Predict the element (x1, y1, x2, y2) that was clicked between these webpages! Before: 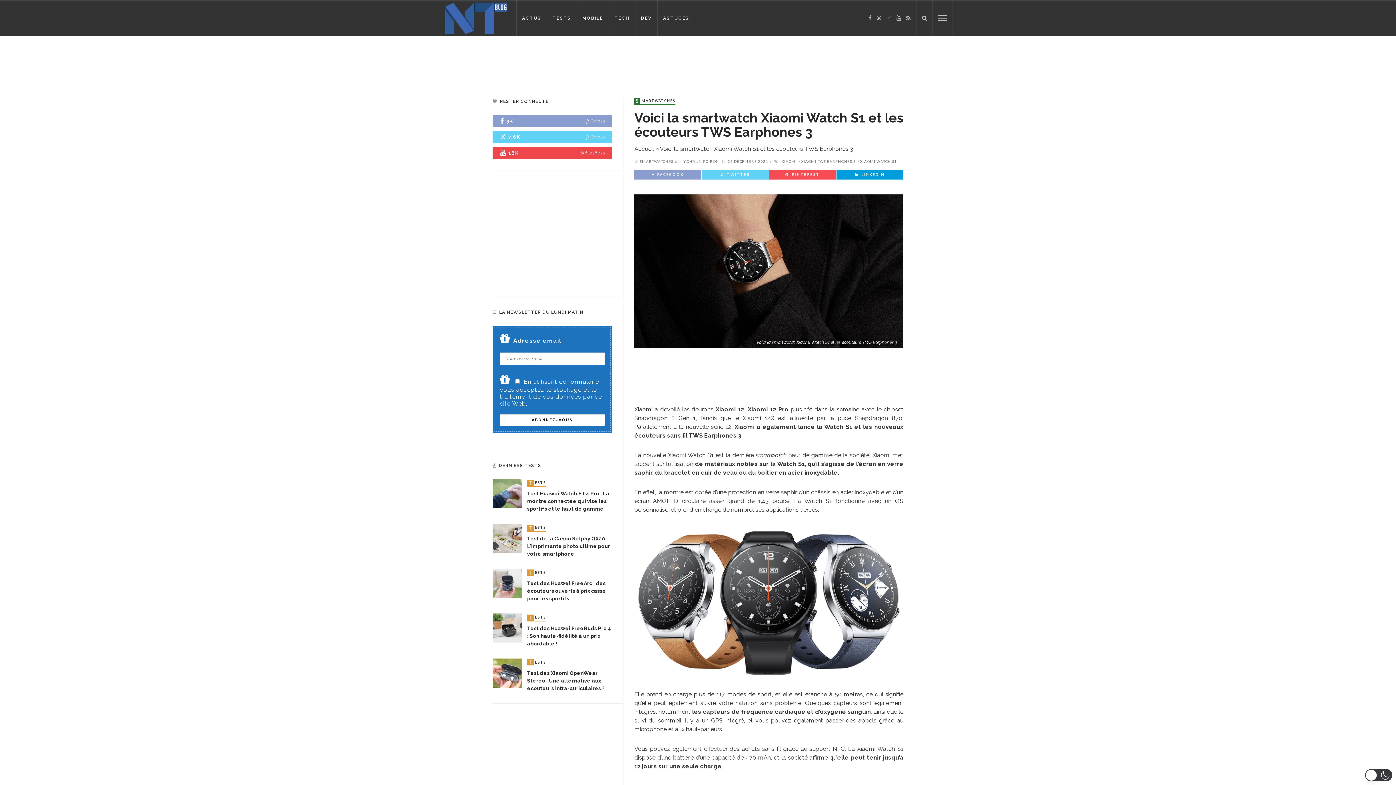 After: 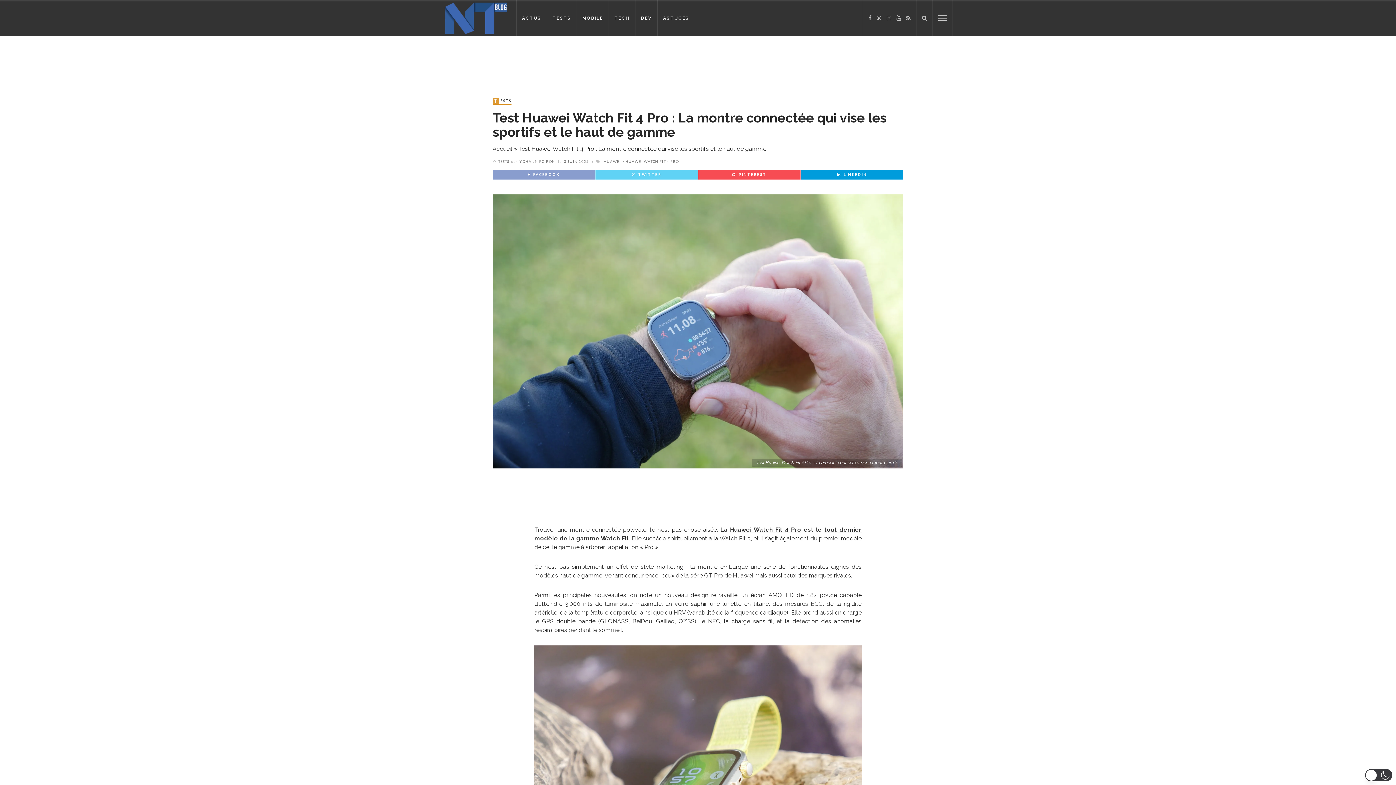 Action: label: Test Huawei Watch Fit 4 Pro : La montre connectée qui vise les sportifs et le haut de gamme bbox: (527, 491, 609, 512)